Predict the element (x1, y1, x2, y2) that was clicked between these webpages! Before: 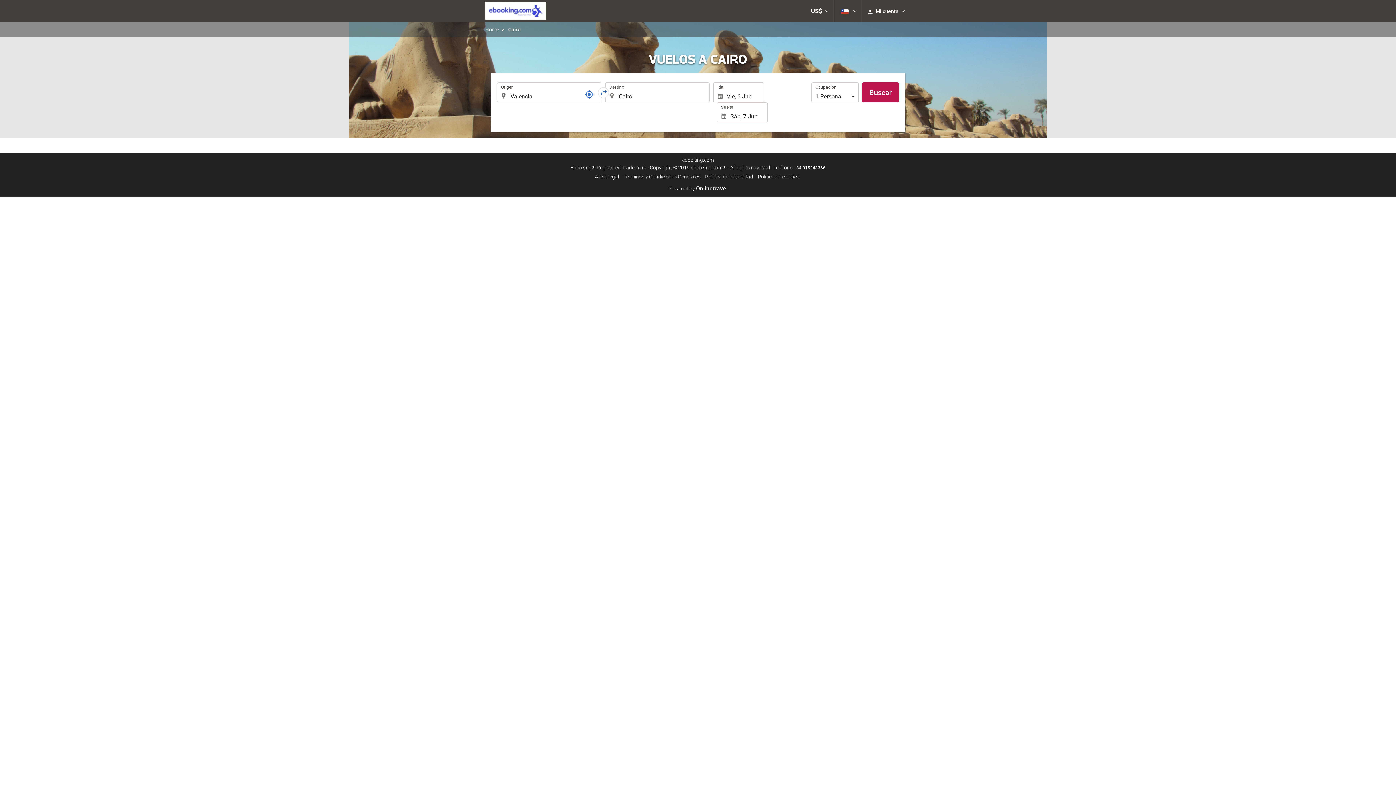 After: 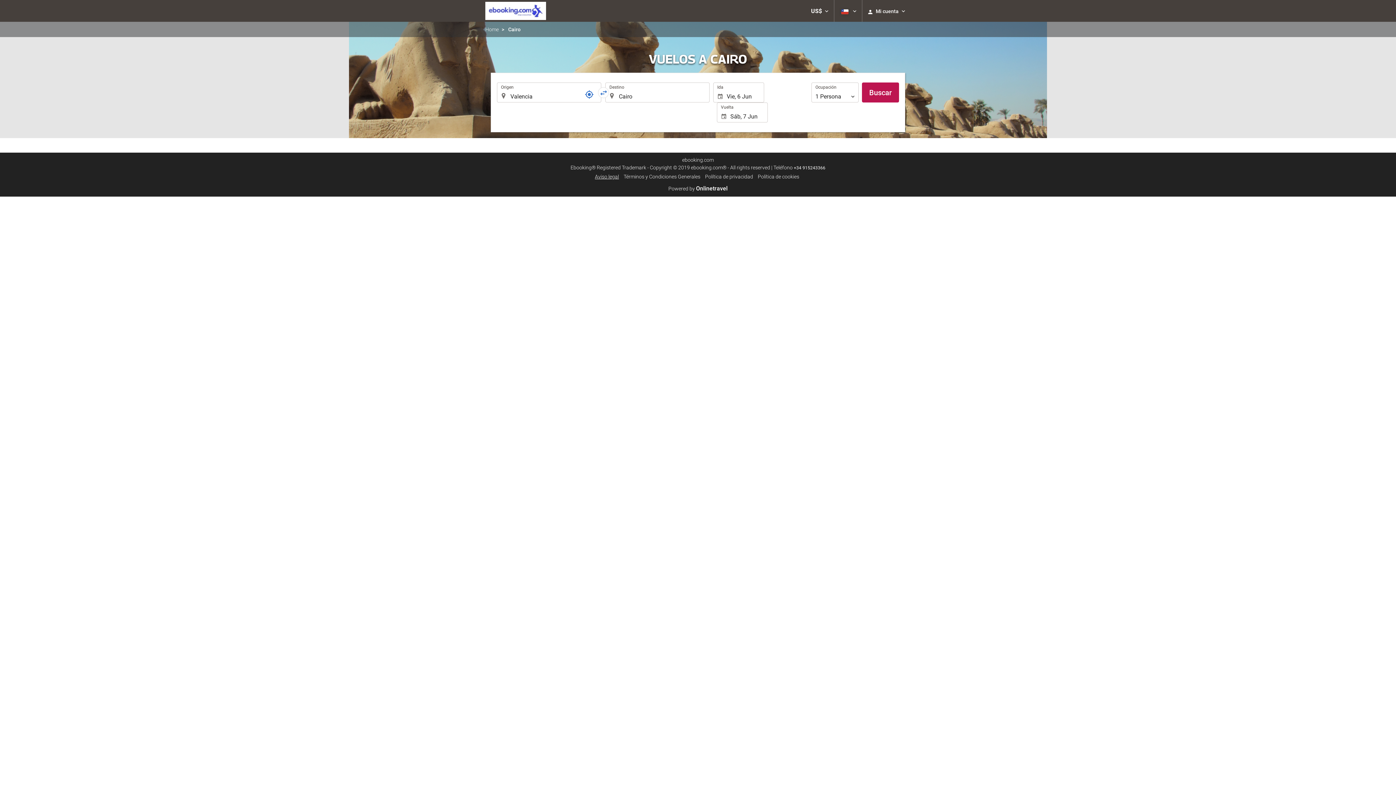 Action: bbox: (595, 173, 619, 179) label: Aviso legal